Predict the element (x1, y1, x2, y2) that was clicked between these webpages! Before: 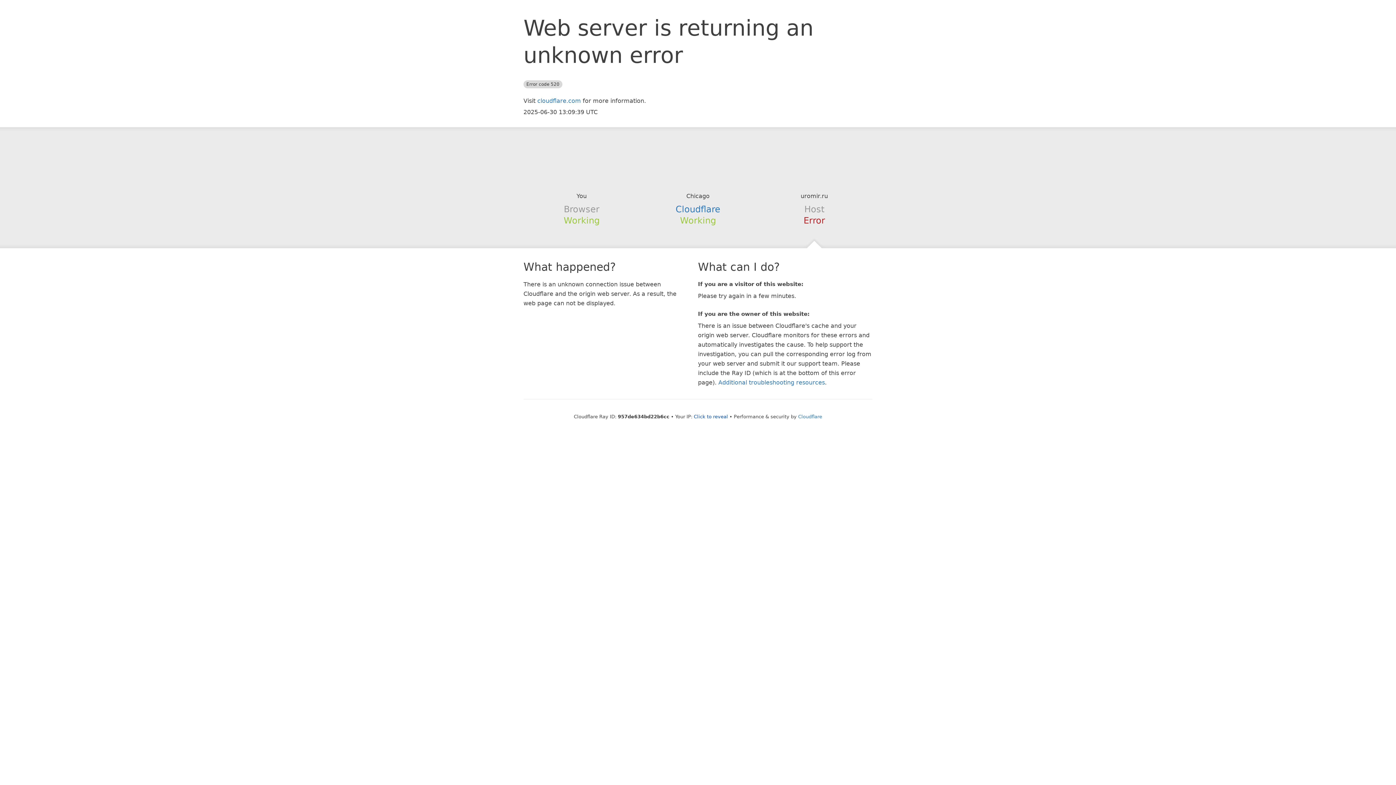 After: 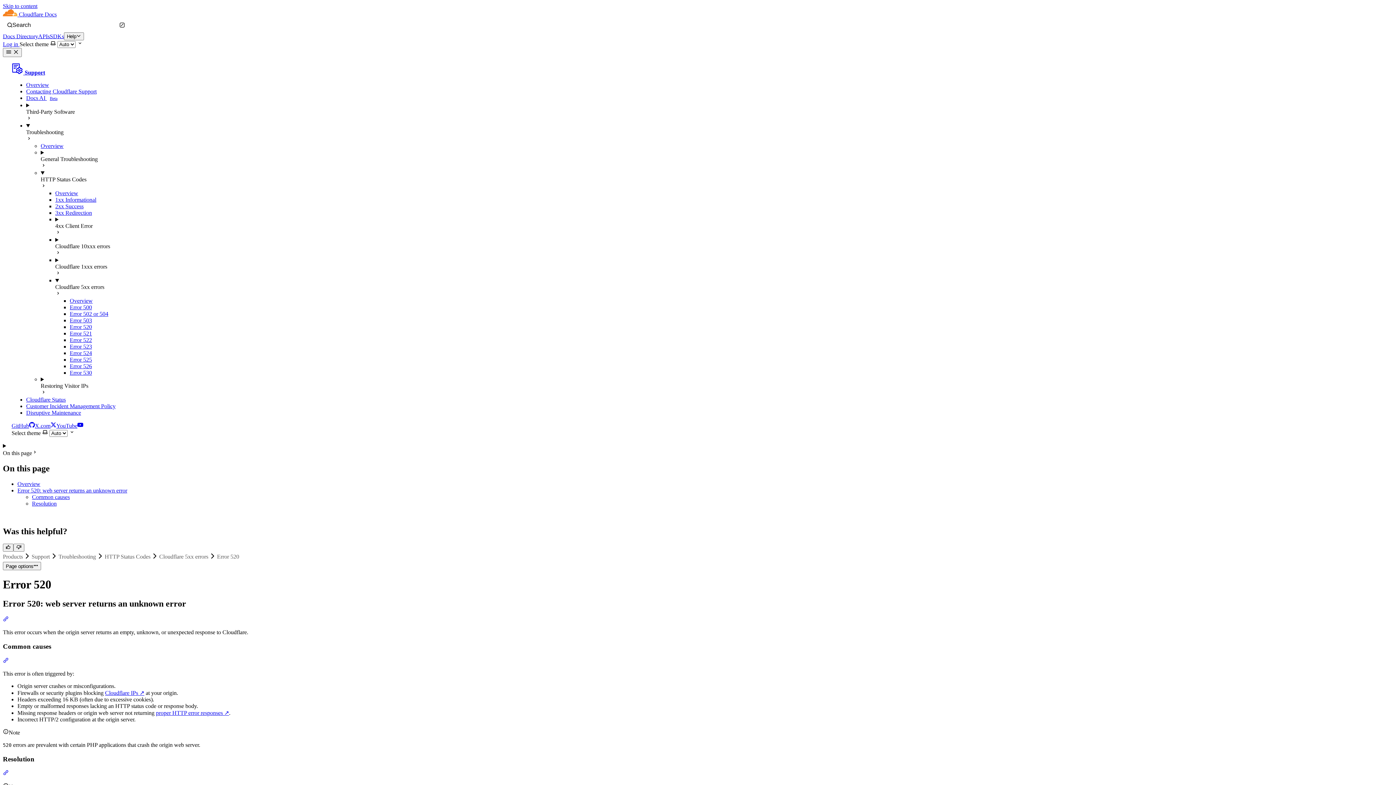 Action: label: Additional troubleshooting resources bbox: (718, 379, 825, 386)